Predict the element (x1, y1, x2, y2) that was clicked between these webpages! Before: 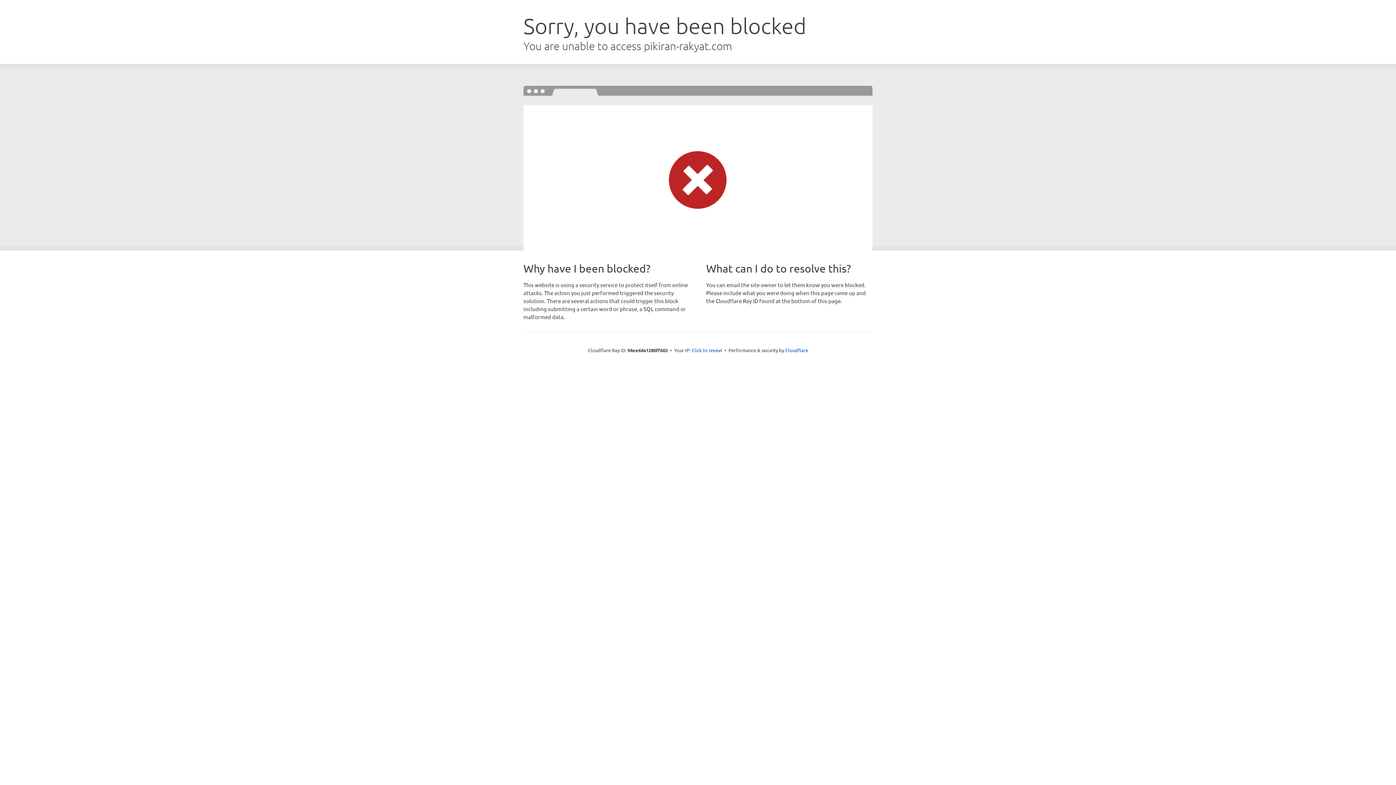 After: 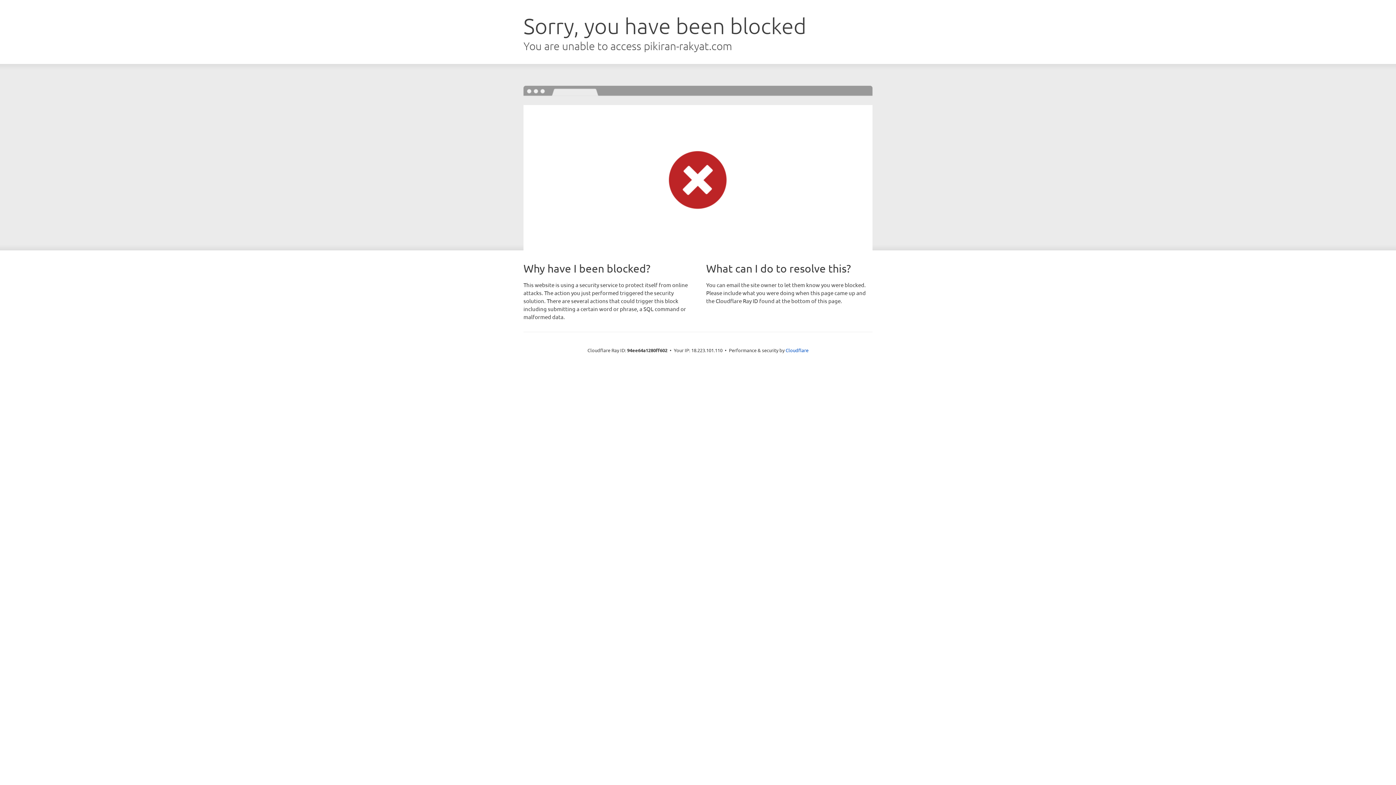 Action: bbox: (691, 346, 722, 353) label: Click to reveal